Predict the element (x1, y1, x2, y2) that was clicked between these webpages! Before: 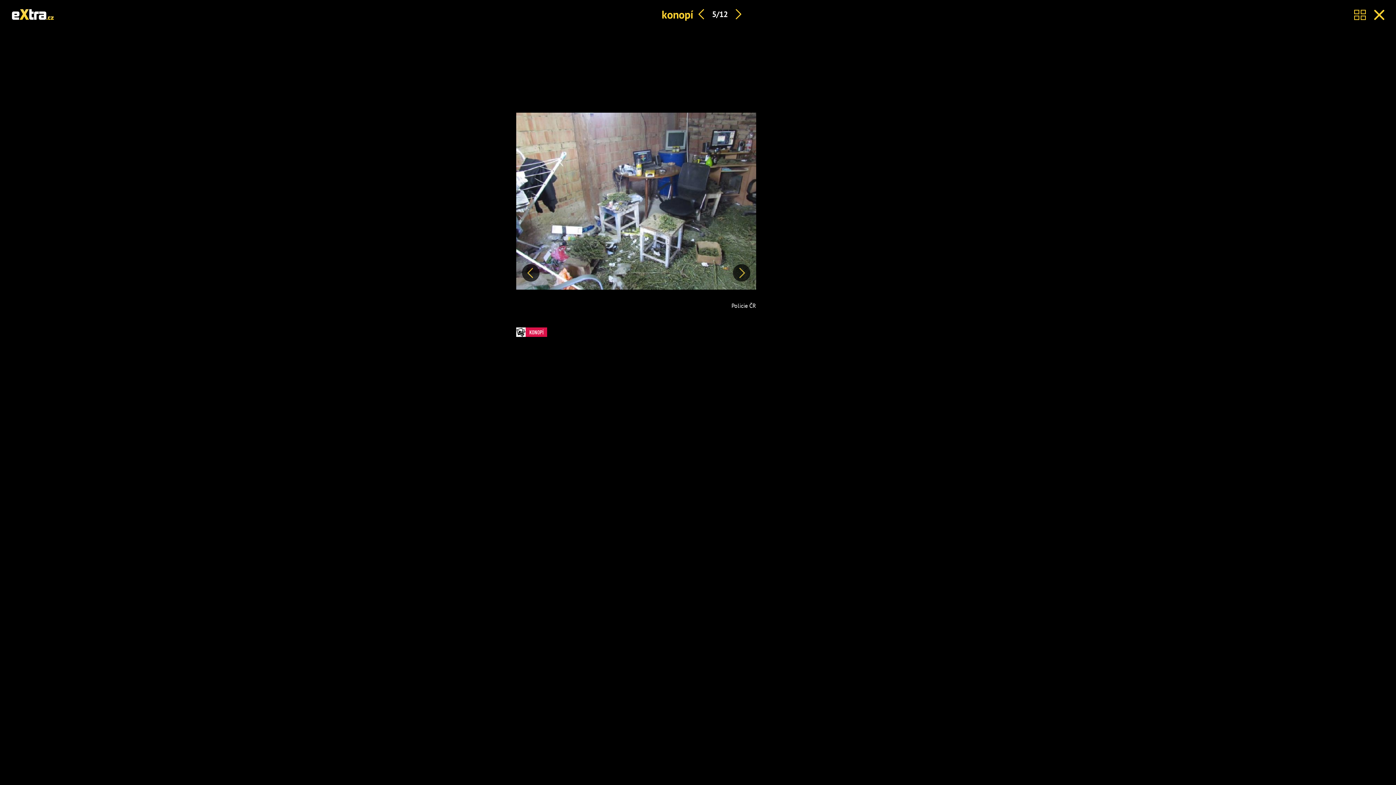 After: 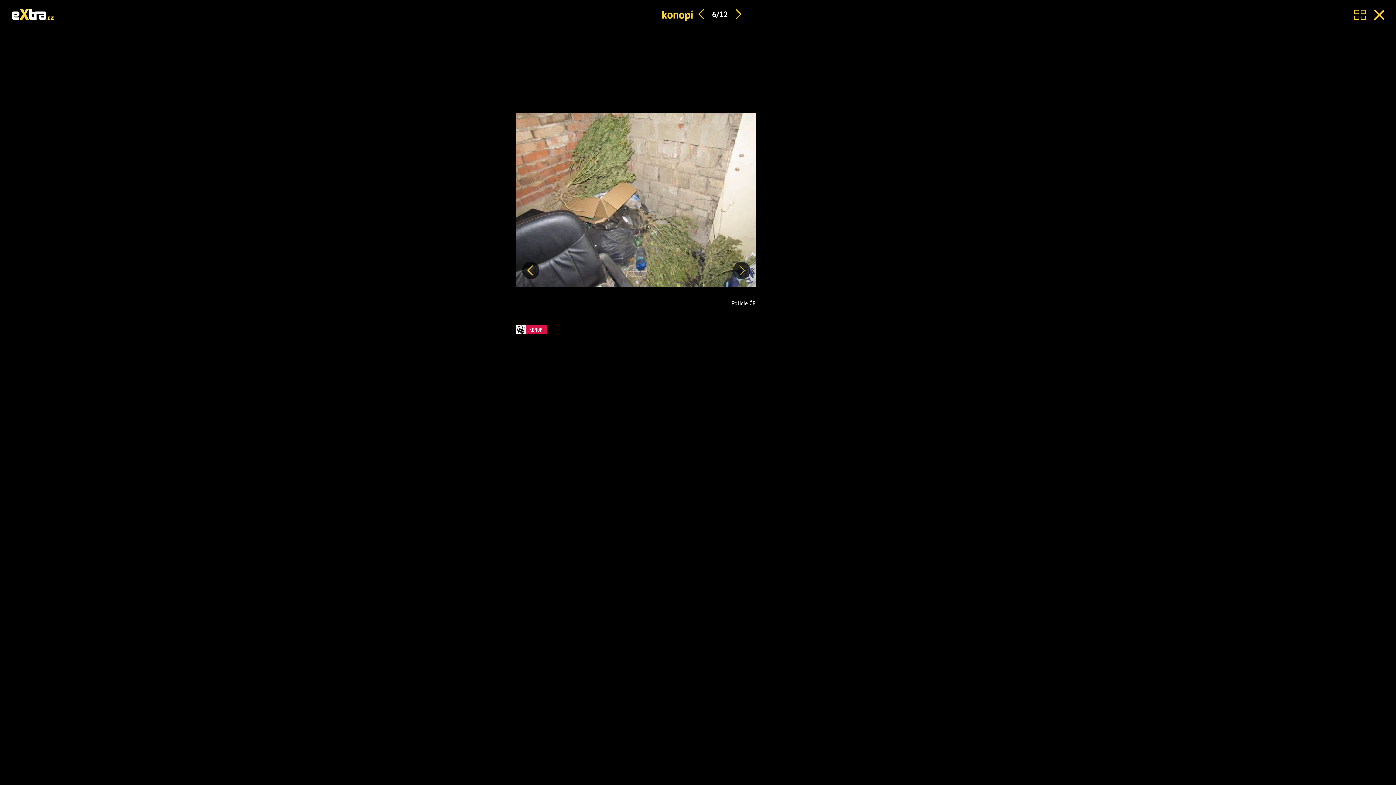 Action: bbox: (733, 264, 750, 281) label: Další